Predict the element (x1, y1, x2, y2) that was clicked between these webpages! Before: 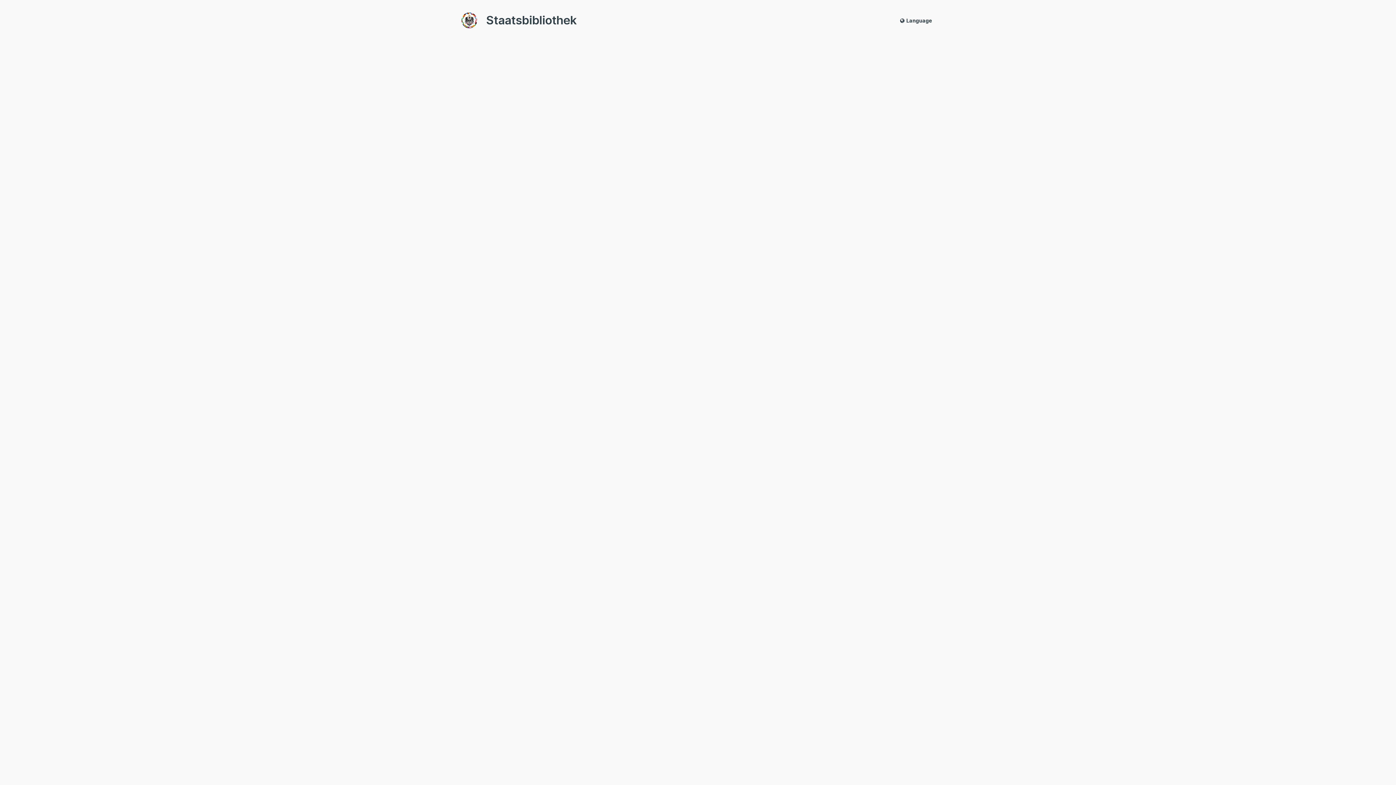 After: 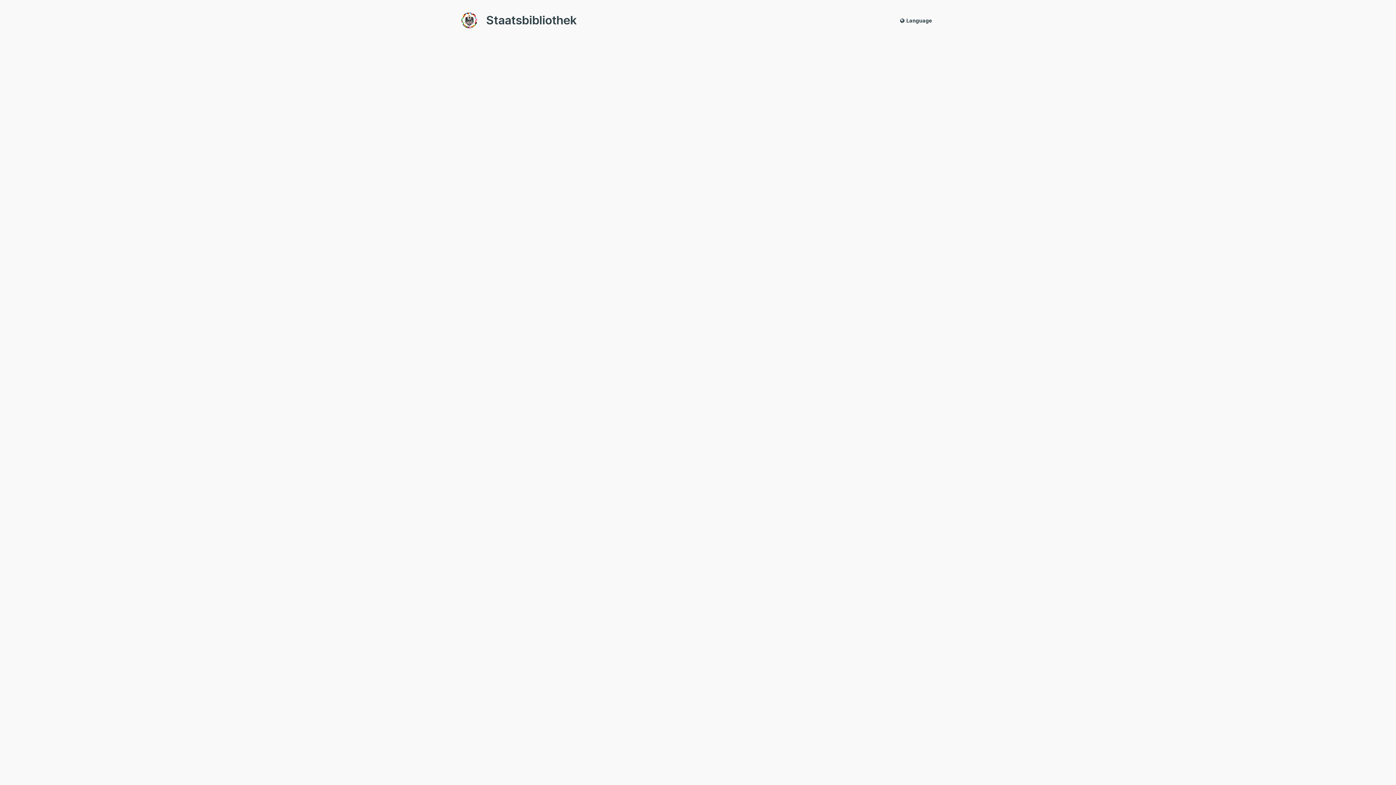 Action: bbox: (900, 16, 932, 24) label: Select language